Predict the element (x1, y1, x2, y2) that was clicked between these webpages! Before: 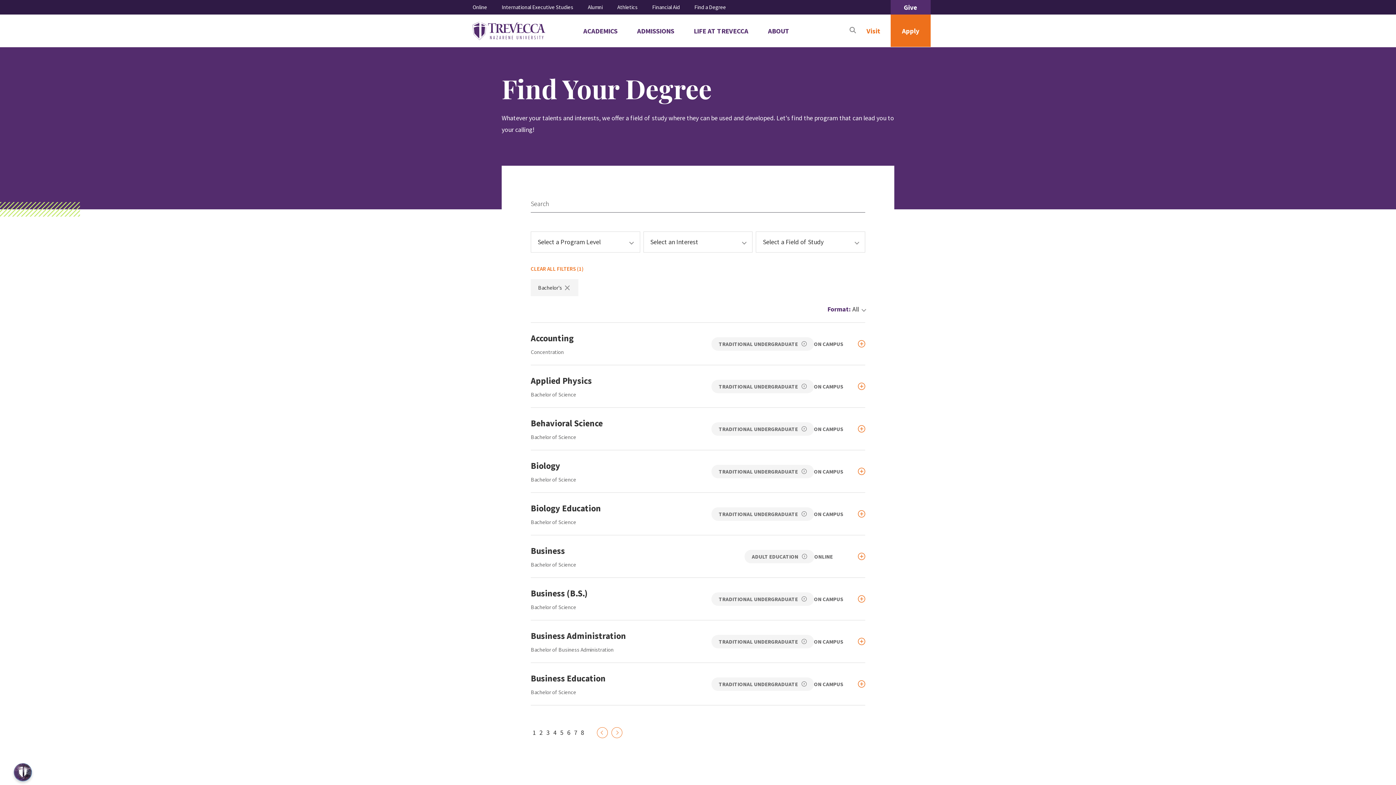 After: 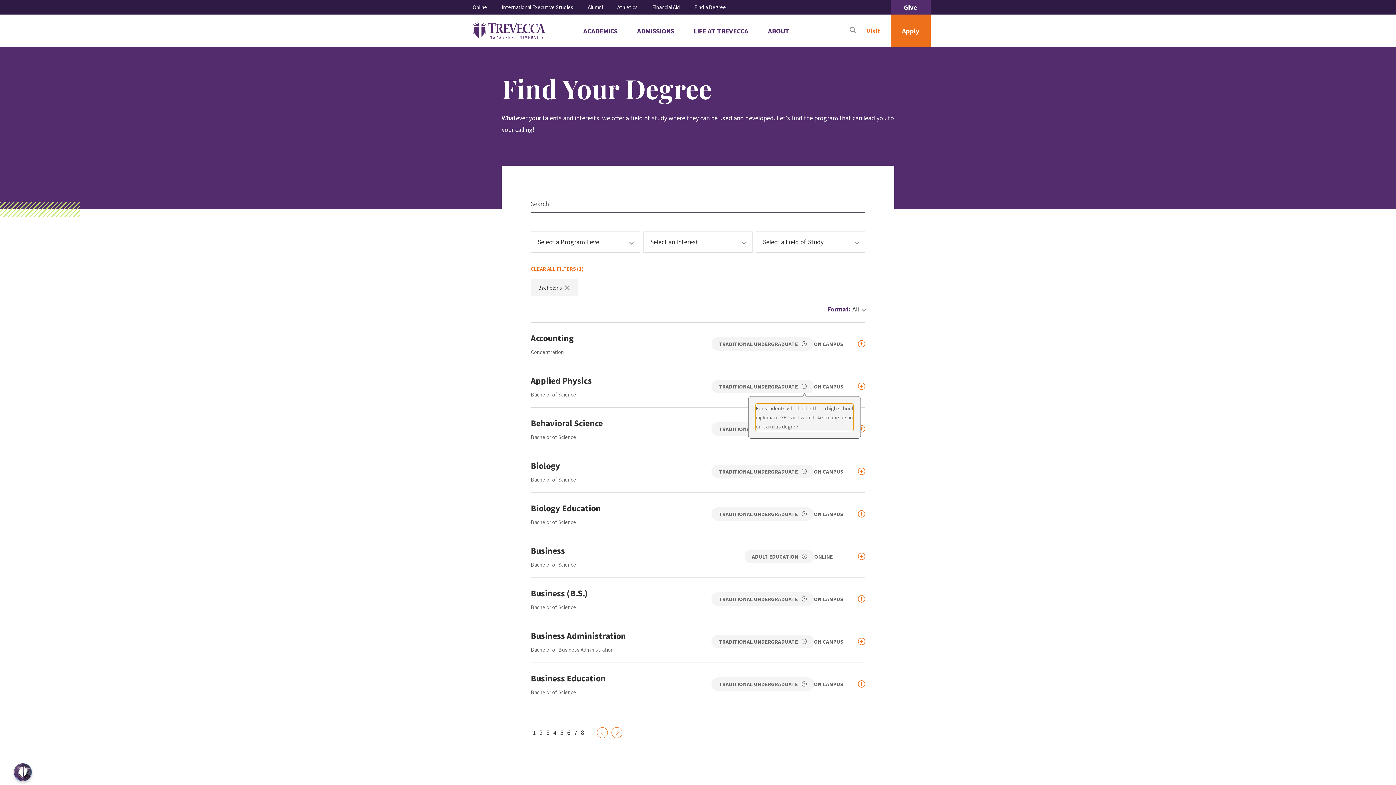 Action: bbox: (711, 379, 814, 393) label: TRADITIONAL UNDERGRADUATE
(CLICK FOR TRADITIONAL UNDERGRADUATE DEFINITION)